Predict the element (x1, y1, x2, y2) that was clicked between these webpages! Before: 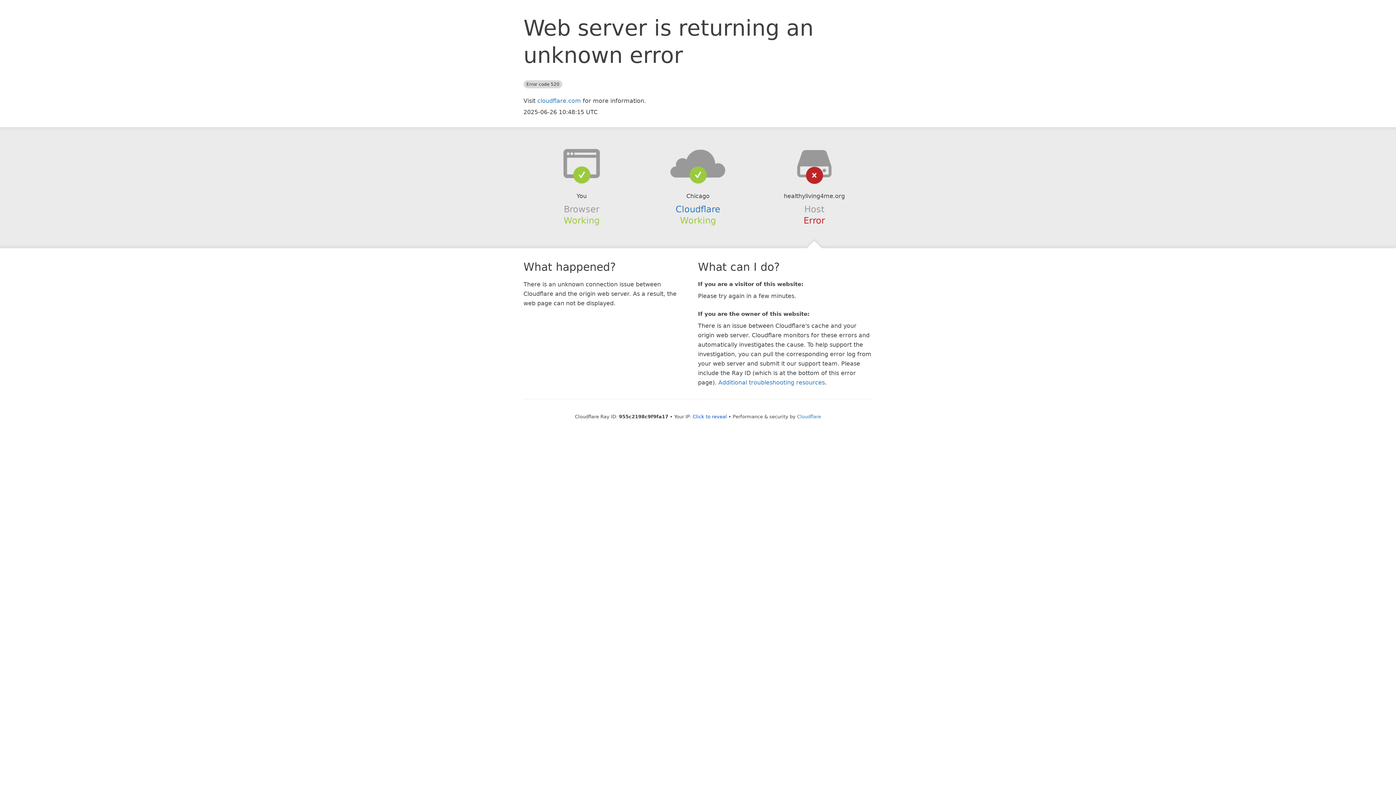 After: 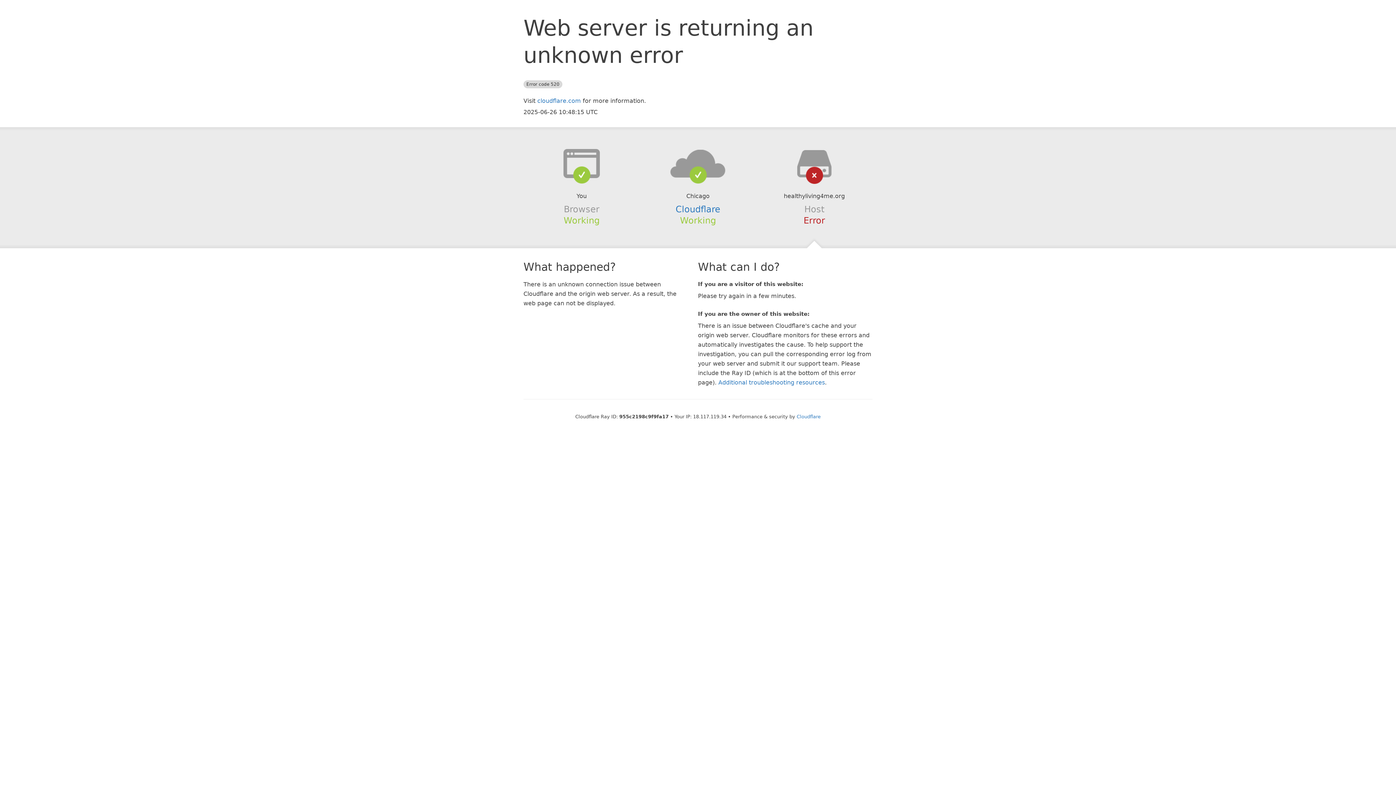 Action: label: Click to reveal bbox: (692, 414, 727, 419)